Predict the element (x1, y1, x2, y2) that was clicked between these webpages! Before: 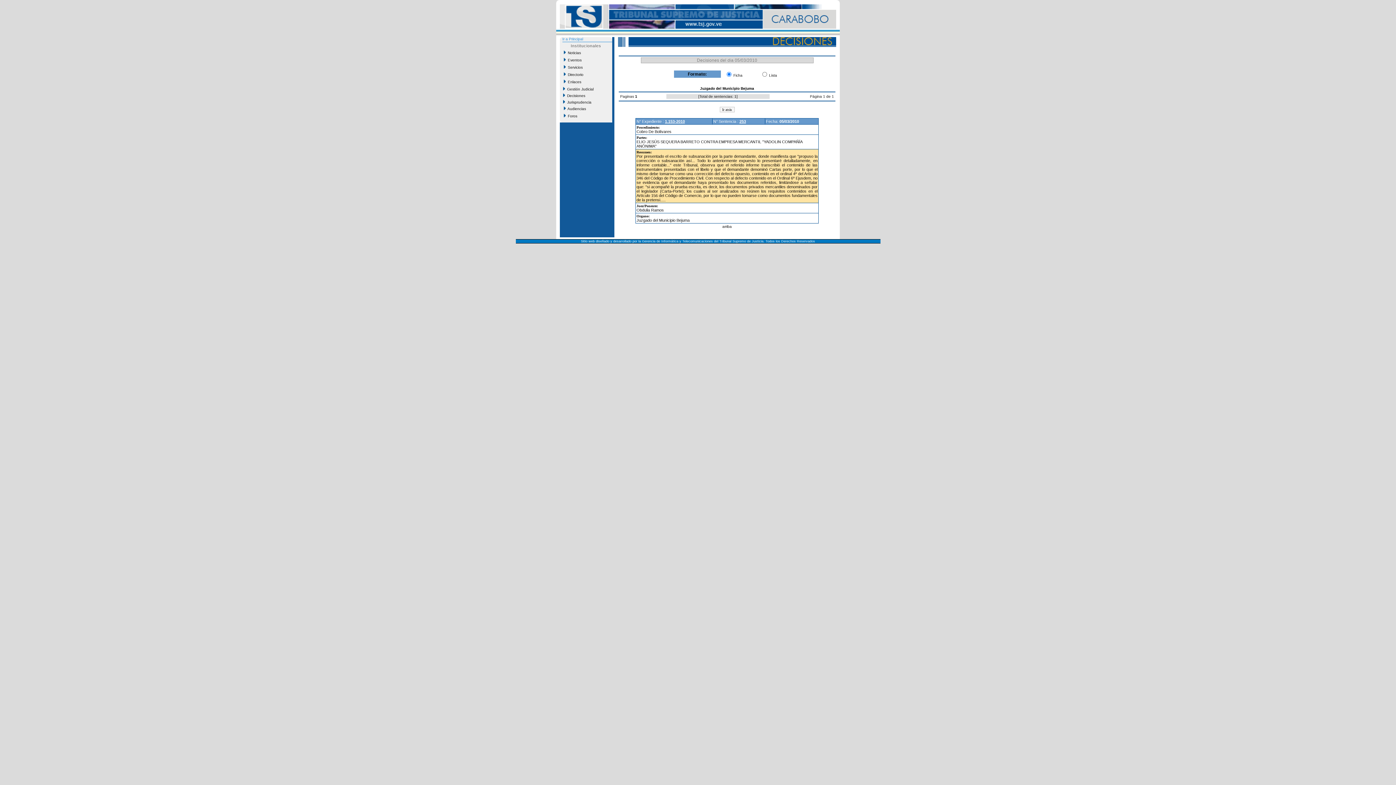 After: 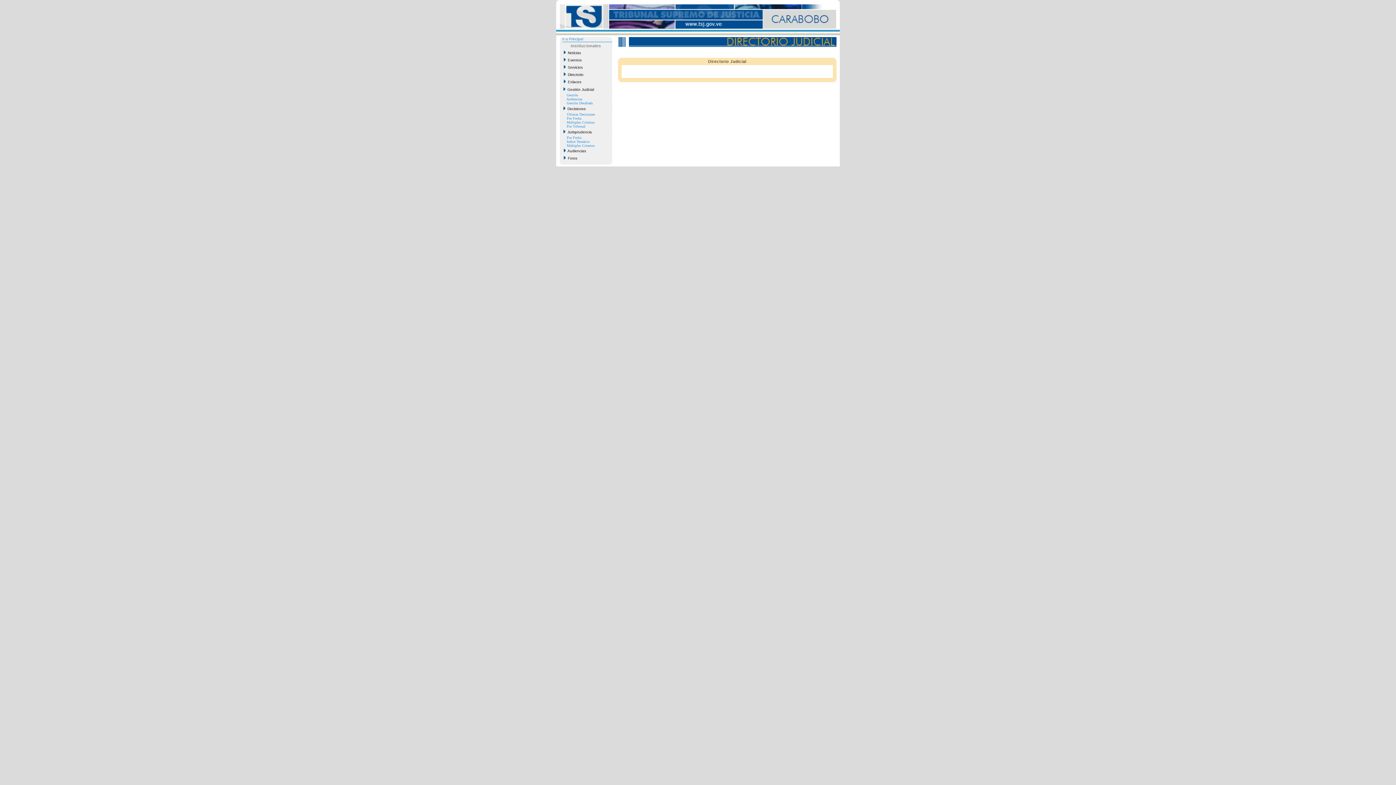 Action: label:   Directorio bbox: (562, 71, 609, 78)